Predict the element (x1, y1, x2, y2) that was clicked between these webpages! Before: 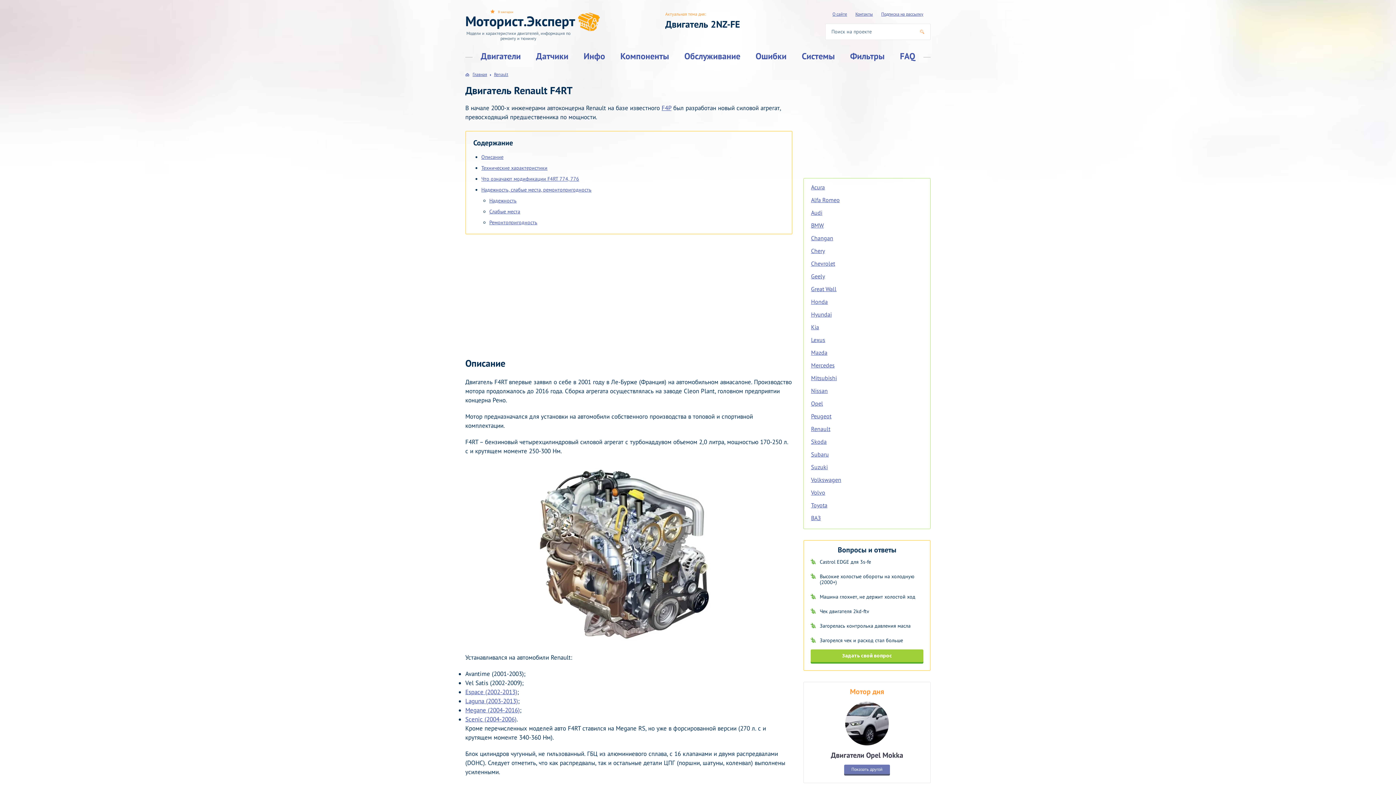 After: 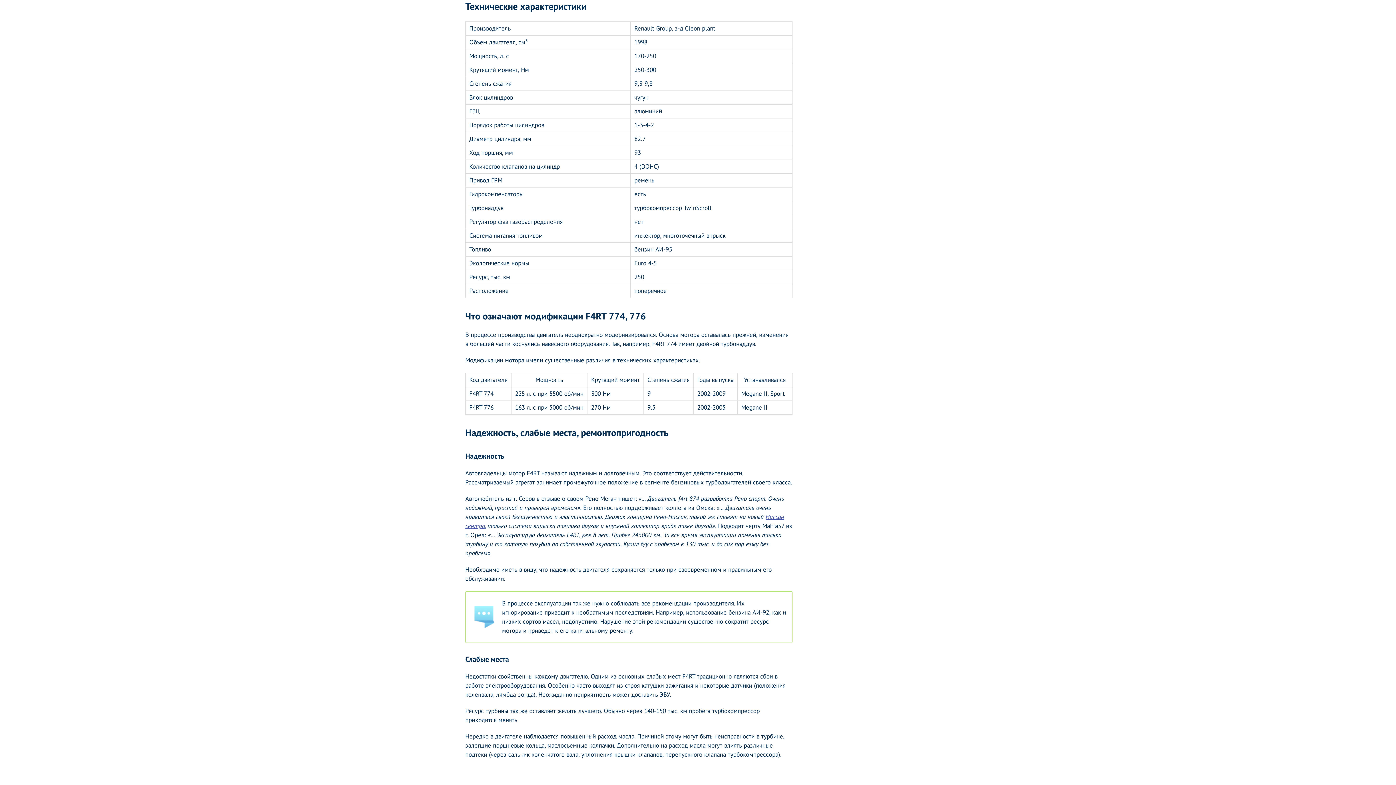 Action: label: Технические характеристики bbox: (481, 164, 547, 171)